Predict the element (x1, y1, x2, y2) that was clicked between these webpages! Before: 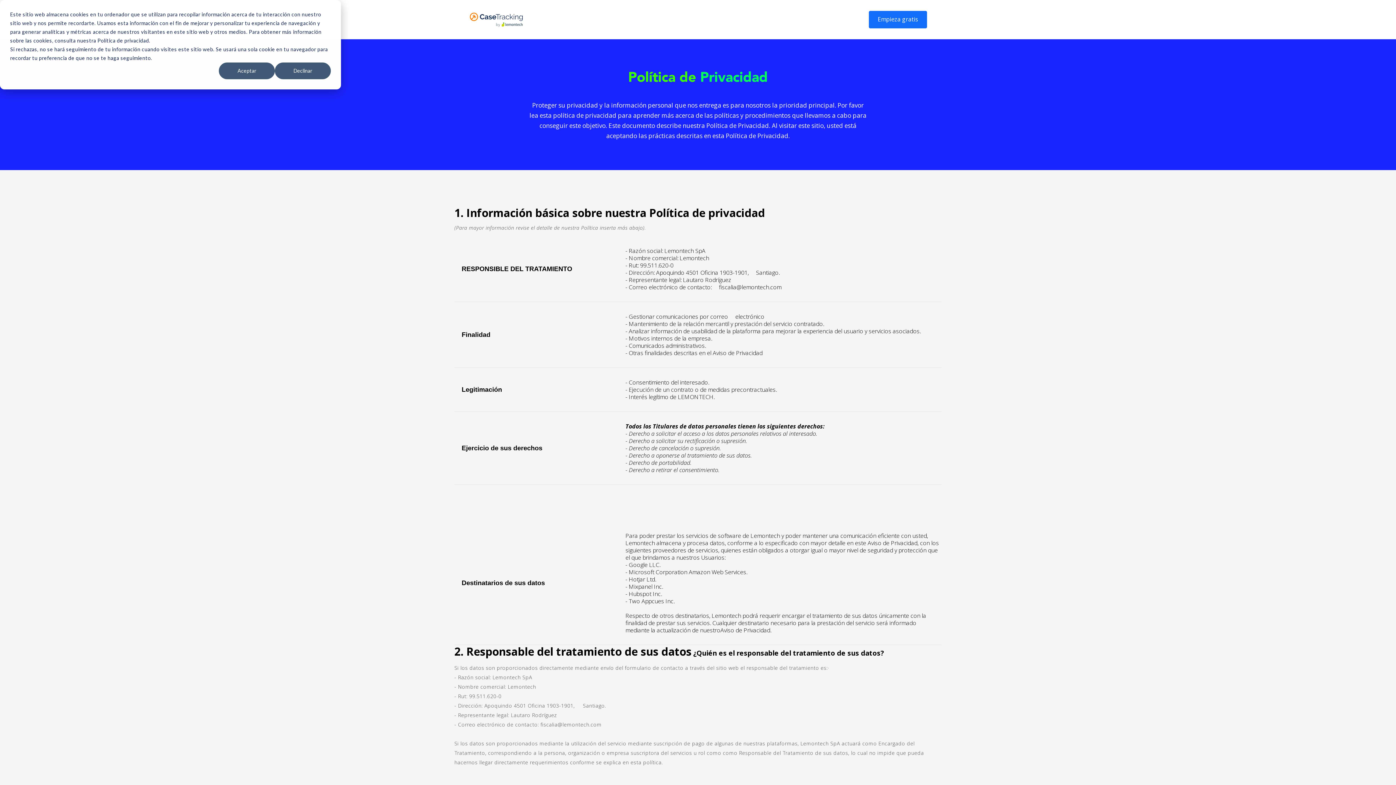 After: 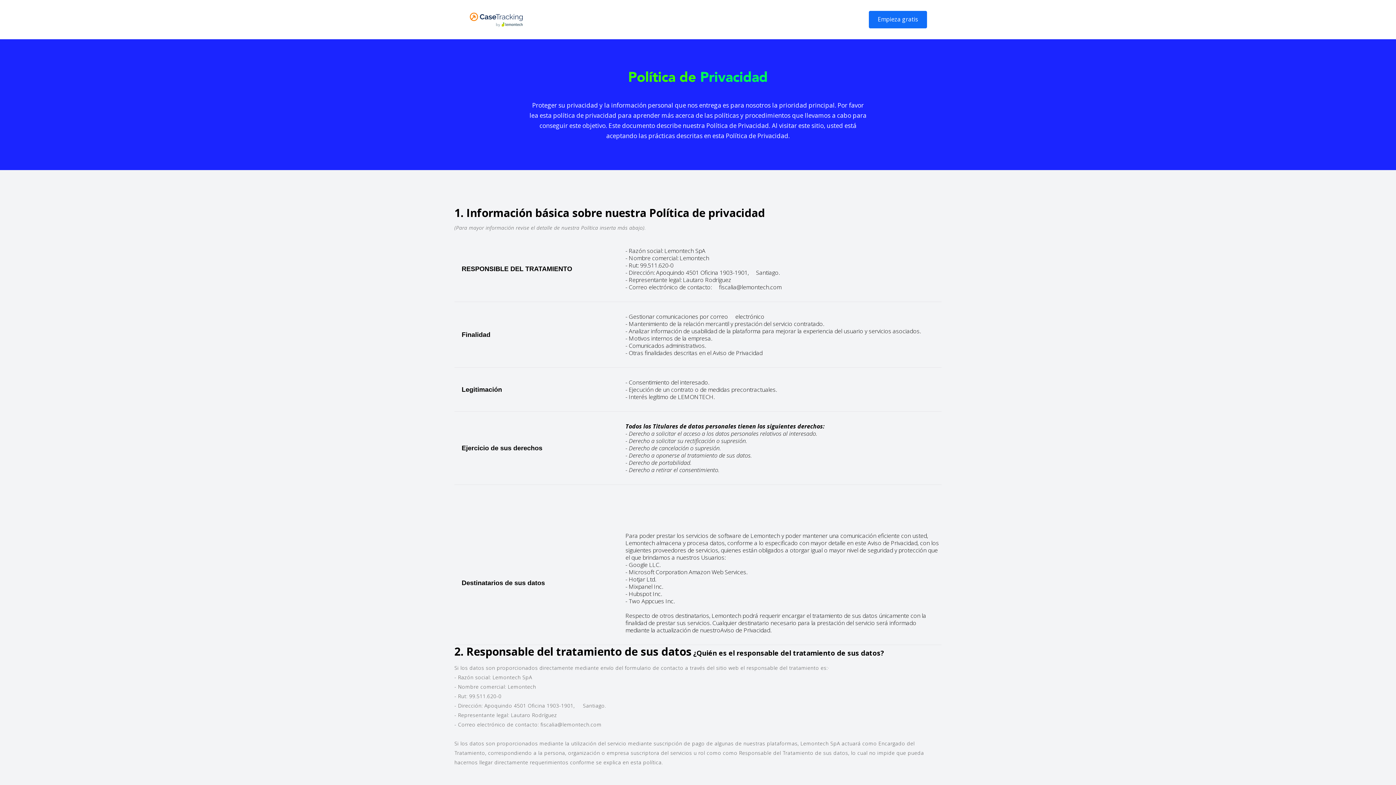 Action: label: Declinar bbox: (274, 62, 330, 79)